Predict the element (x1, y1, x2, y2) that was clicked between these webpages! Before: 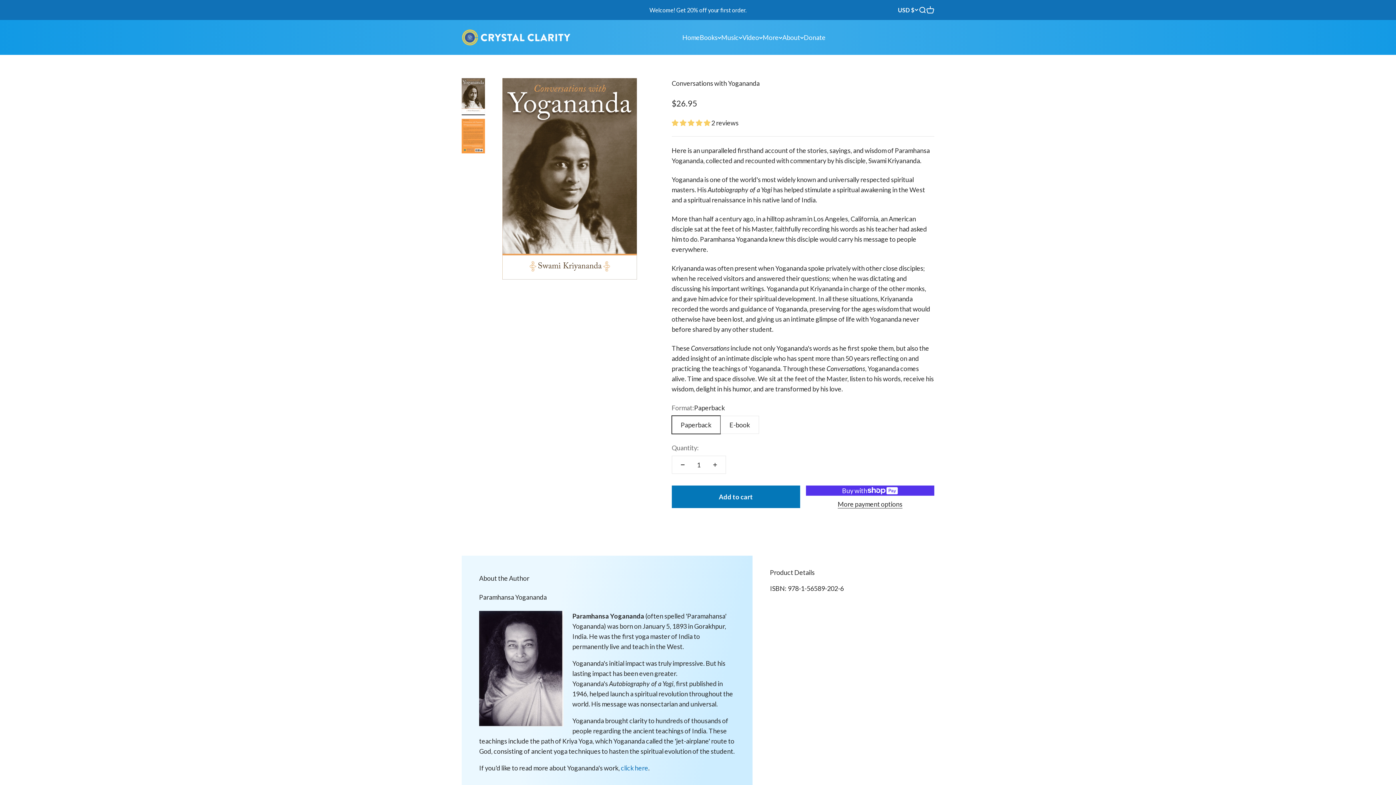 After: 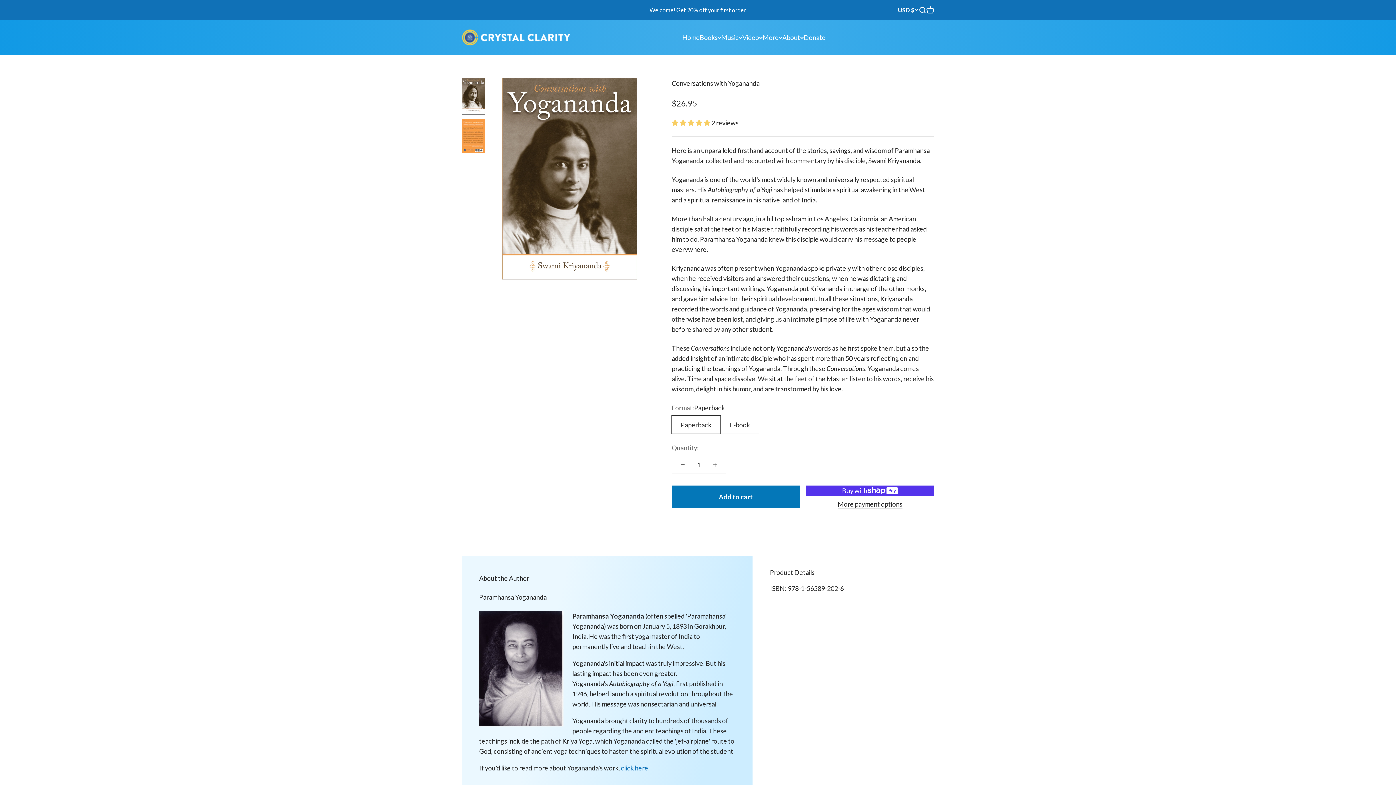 Action: bbox: (621, 764, 648, 772) label: click here